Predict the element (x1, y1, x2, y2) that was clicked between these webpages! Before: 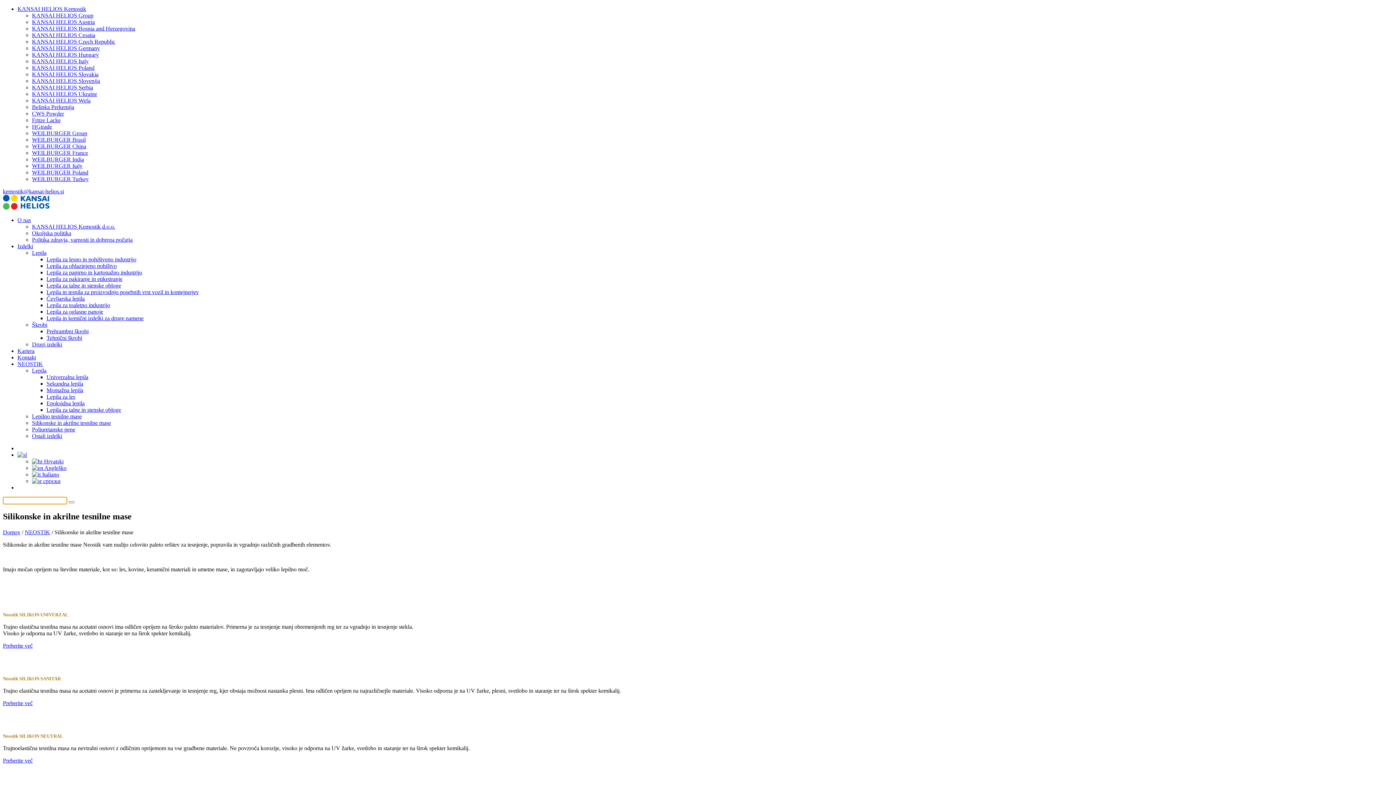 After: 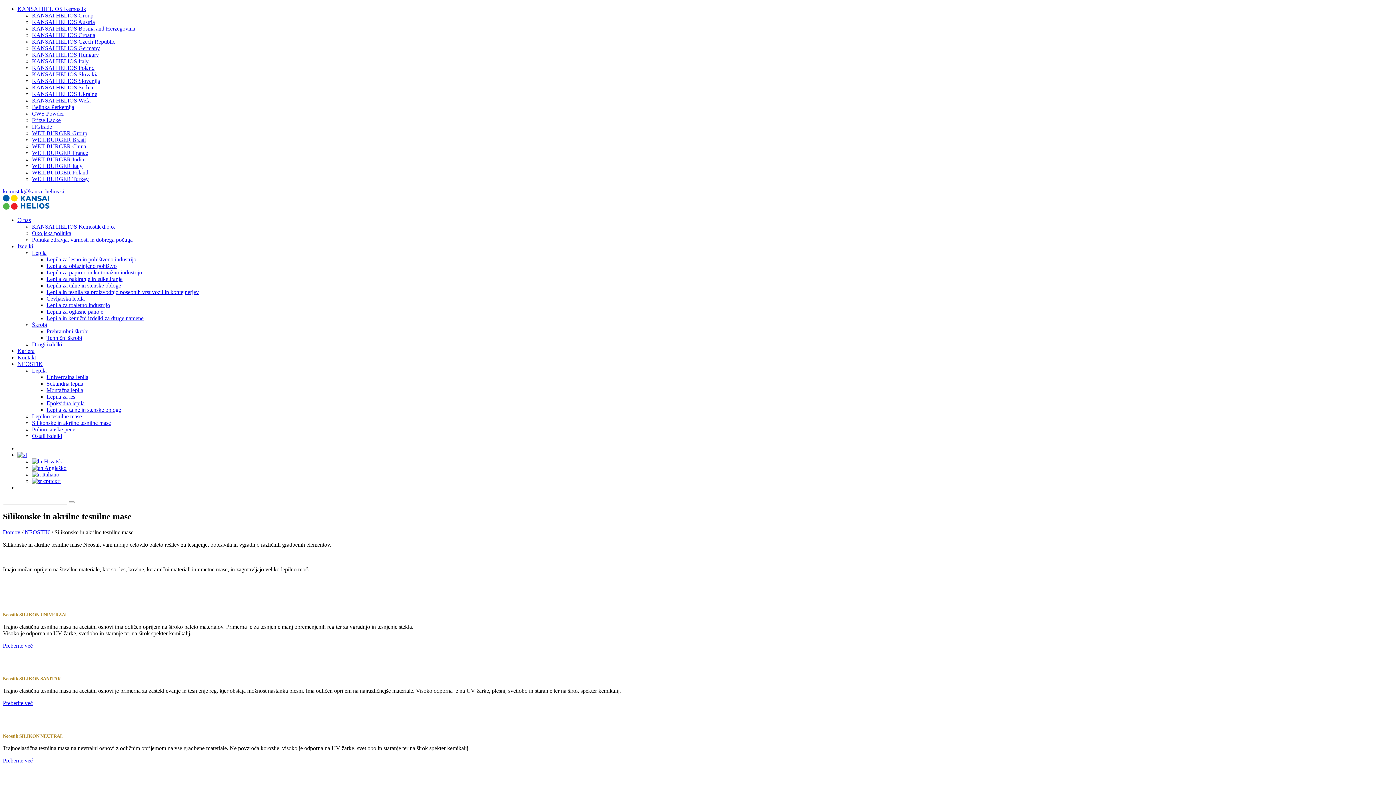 Action: label: KANSAI HELIOS Hungary bbox: (32, 51, 98, 57)